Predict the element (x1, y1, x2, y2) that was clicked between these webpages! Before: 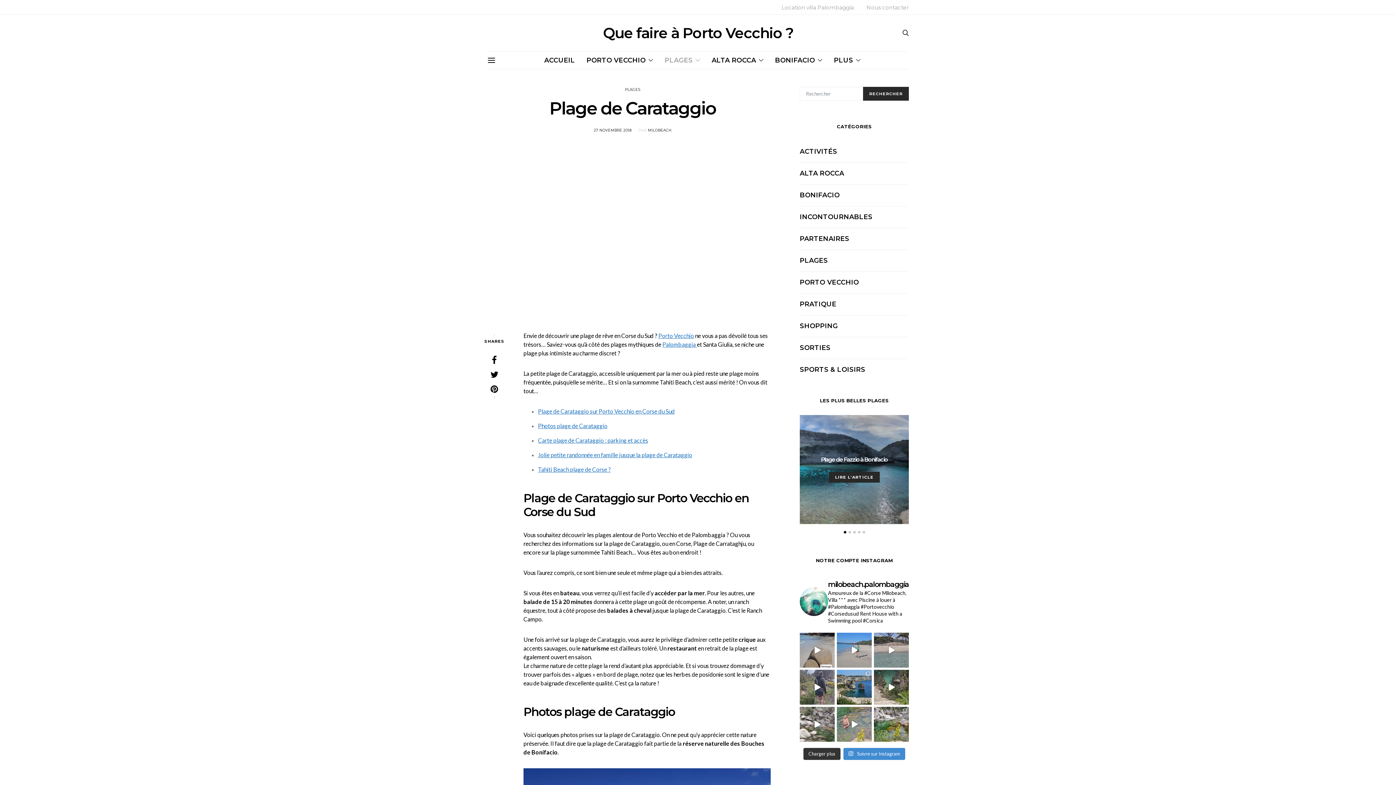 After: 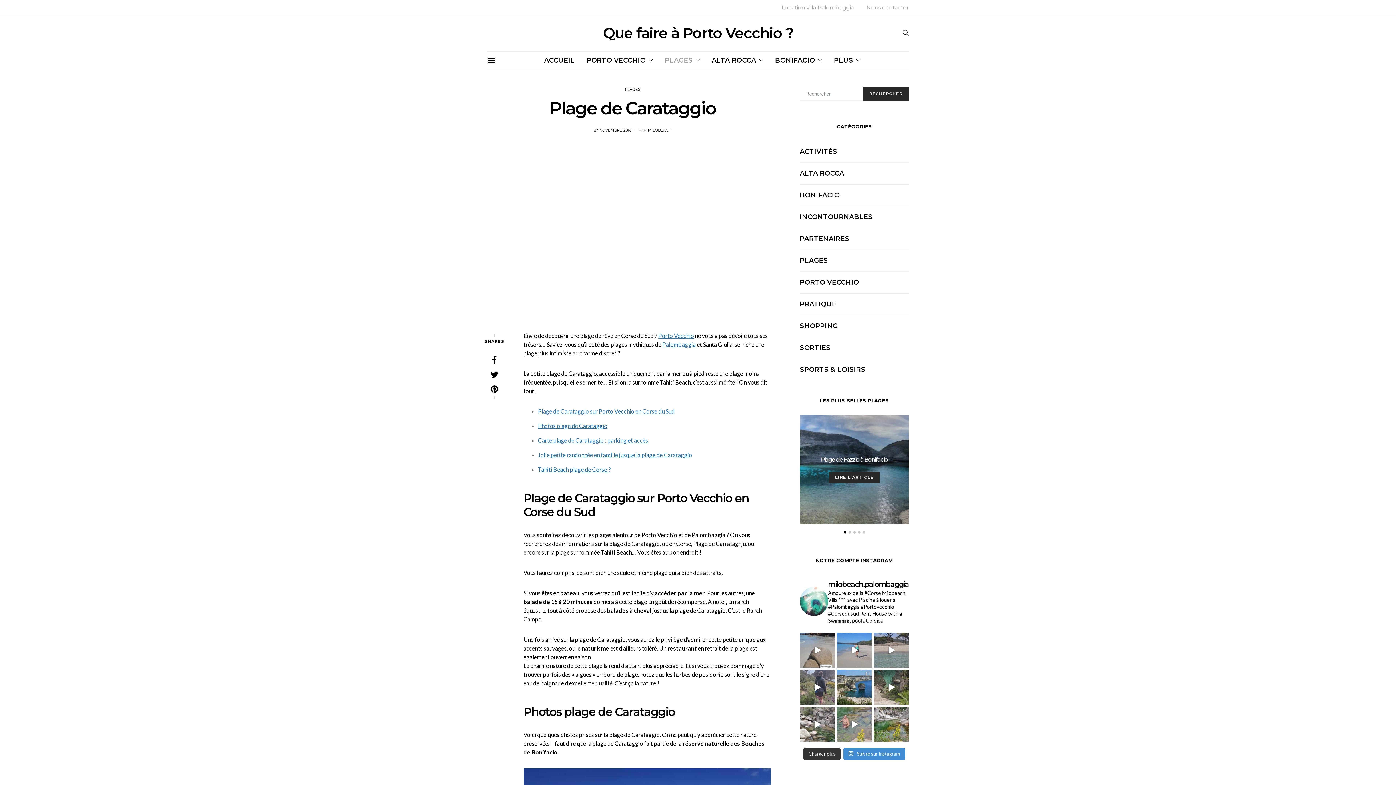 Action: label: 27 NOVEMBRE 2018 bbox: (593, 128, 631, 132)